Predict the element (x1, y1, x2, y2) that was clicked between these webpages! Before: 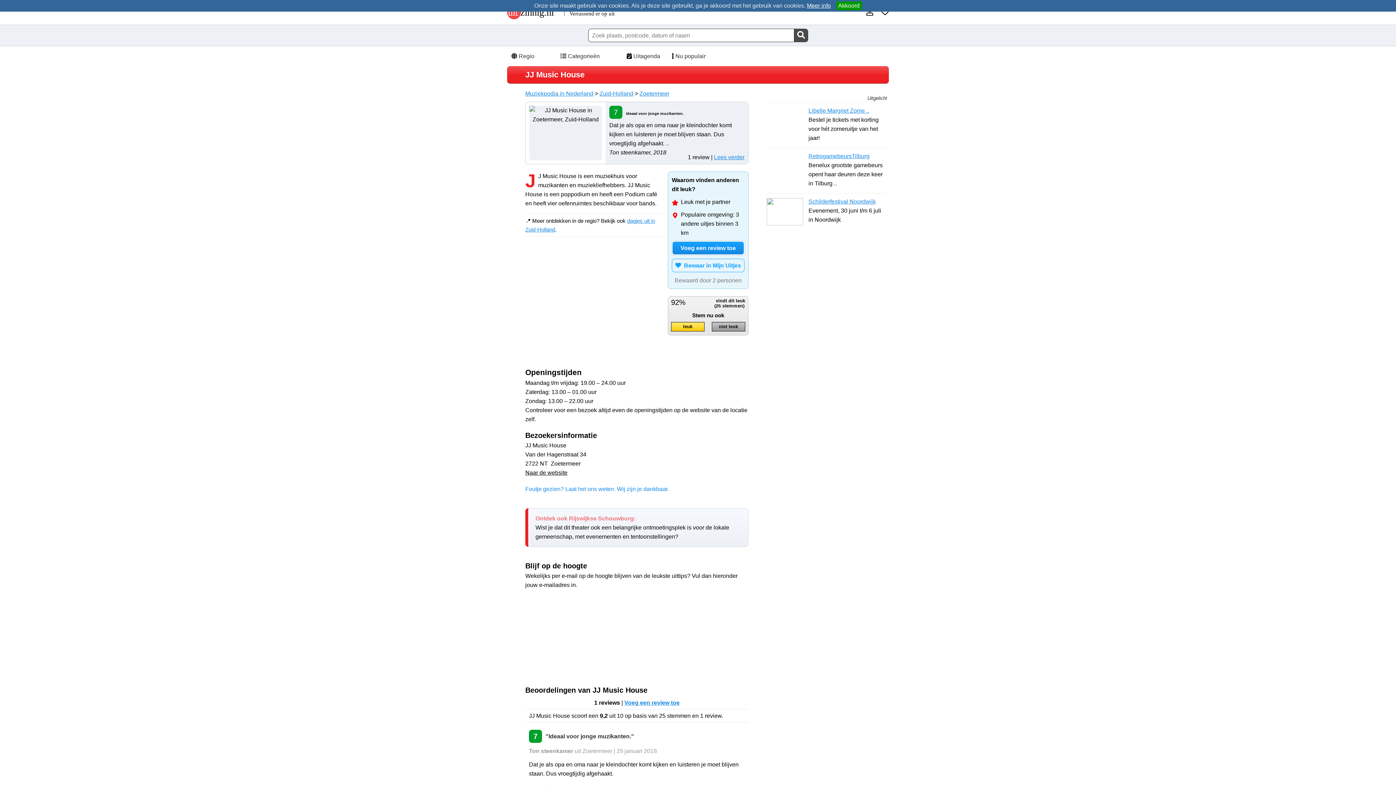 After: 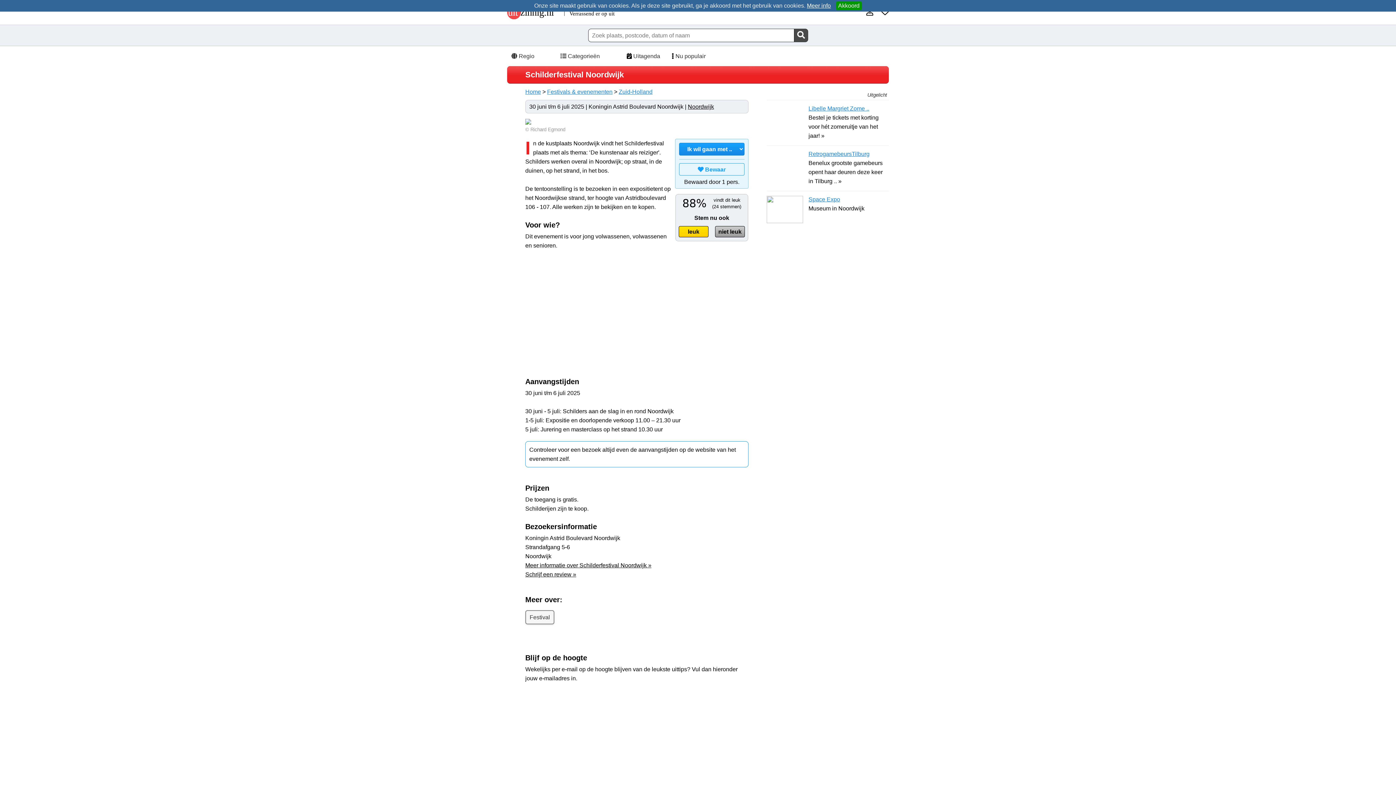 Action: bbox: (808, 198, 876, 204) label: Schilderfestival Noordwijk